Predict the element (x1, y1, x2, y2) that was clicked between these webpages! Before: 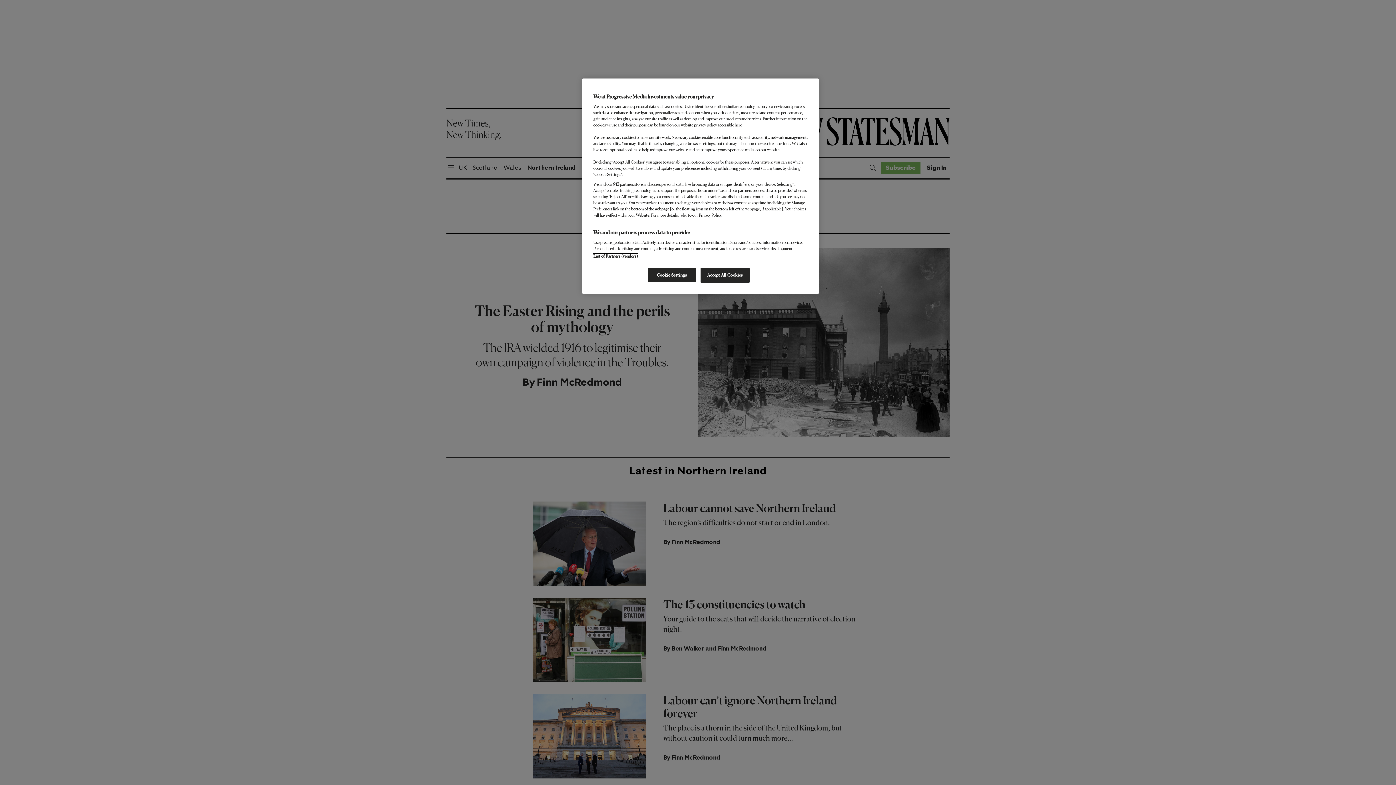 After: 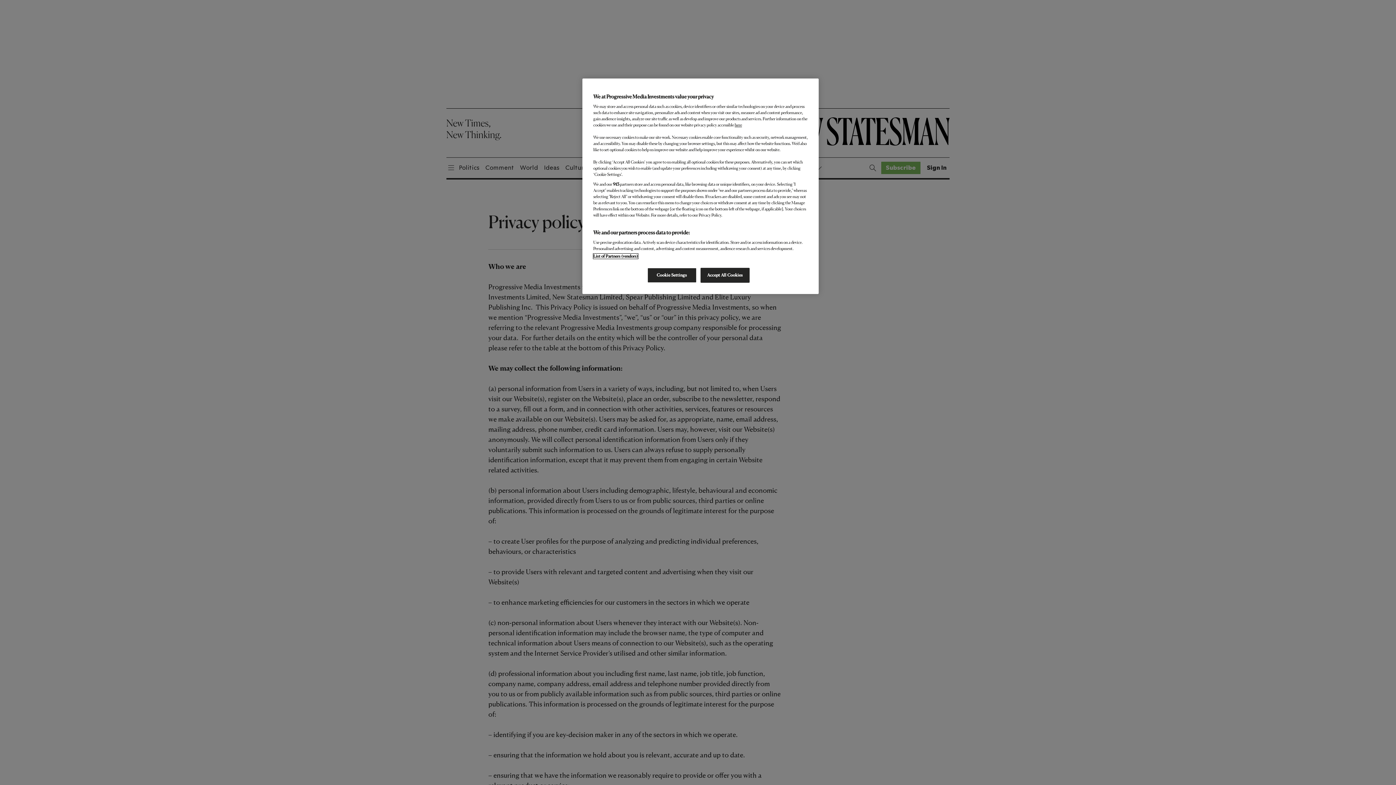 Action: label: here bbox: (734, 122, 742, 127)